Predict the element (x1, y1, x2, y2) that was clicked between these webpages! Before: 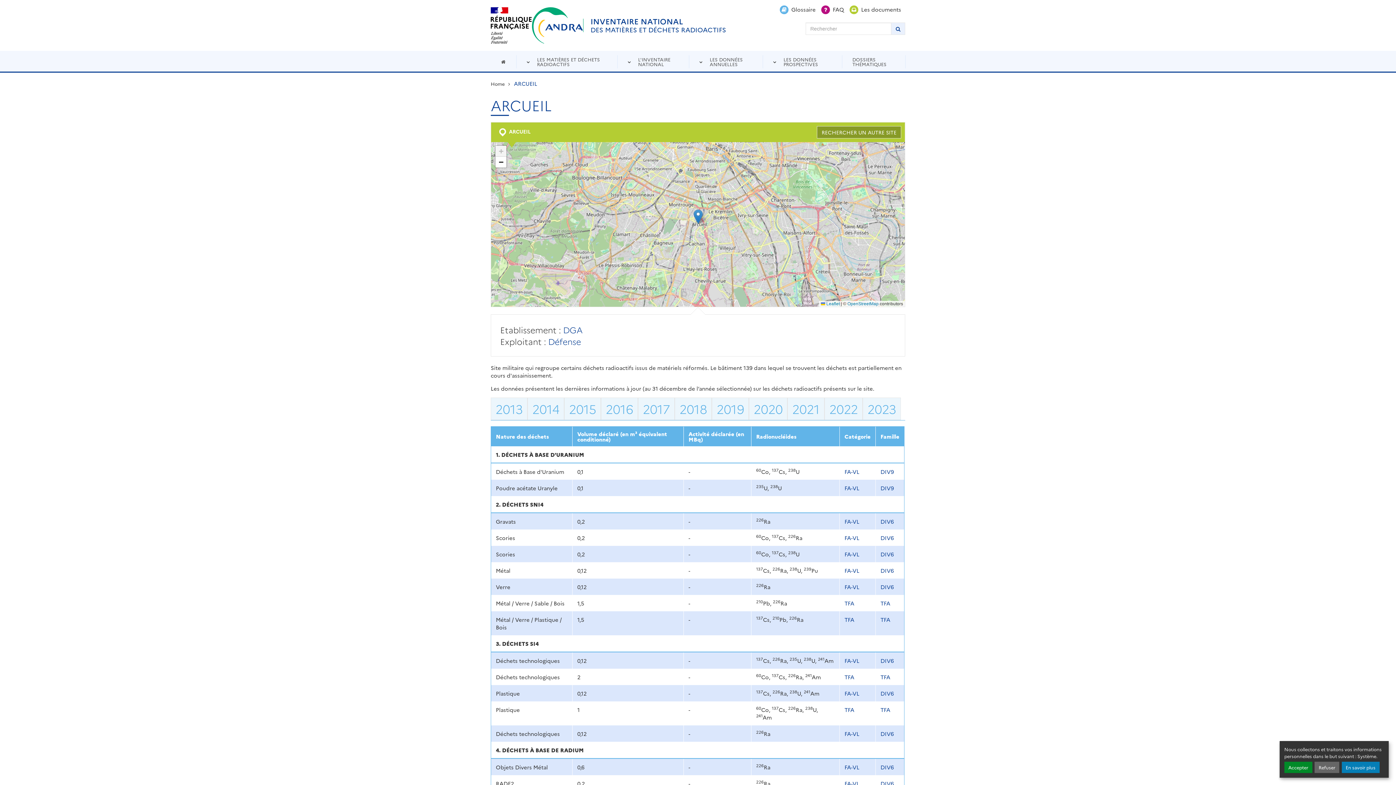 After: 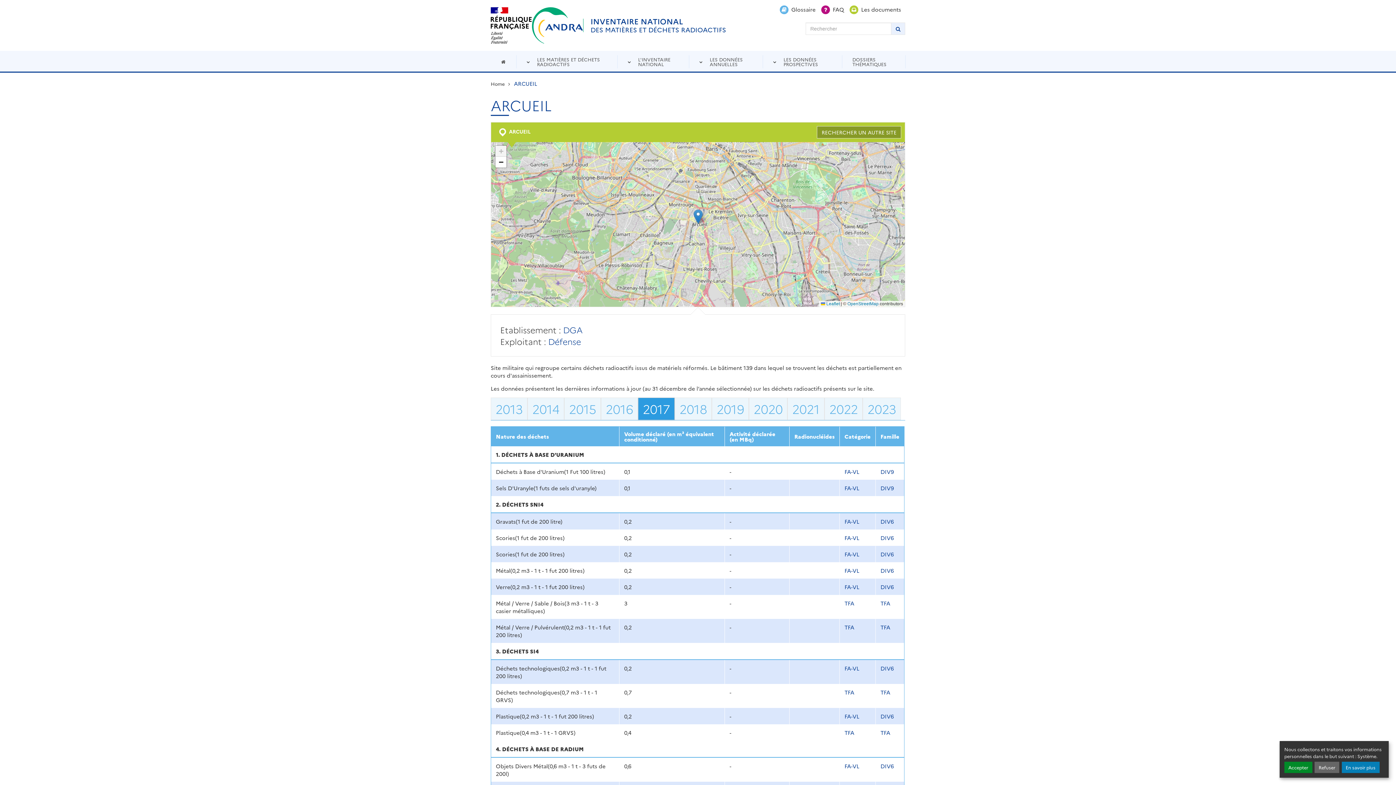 Action: label: 2017 bbox: (638, 397, 674, 420)